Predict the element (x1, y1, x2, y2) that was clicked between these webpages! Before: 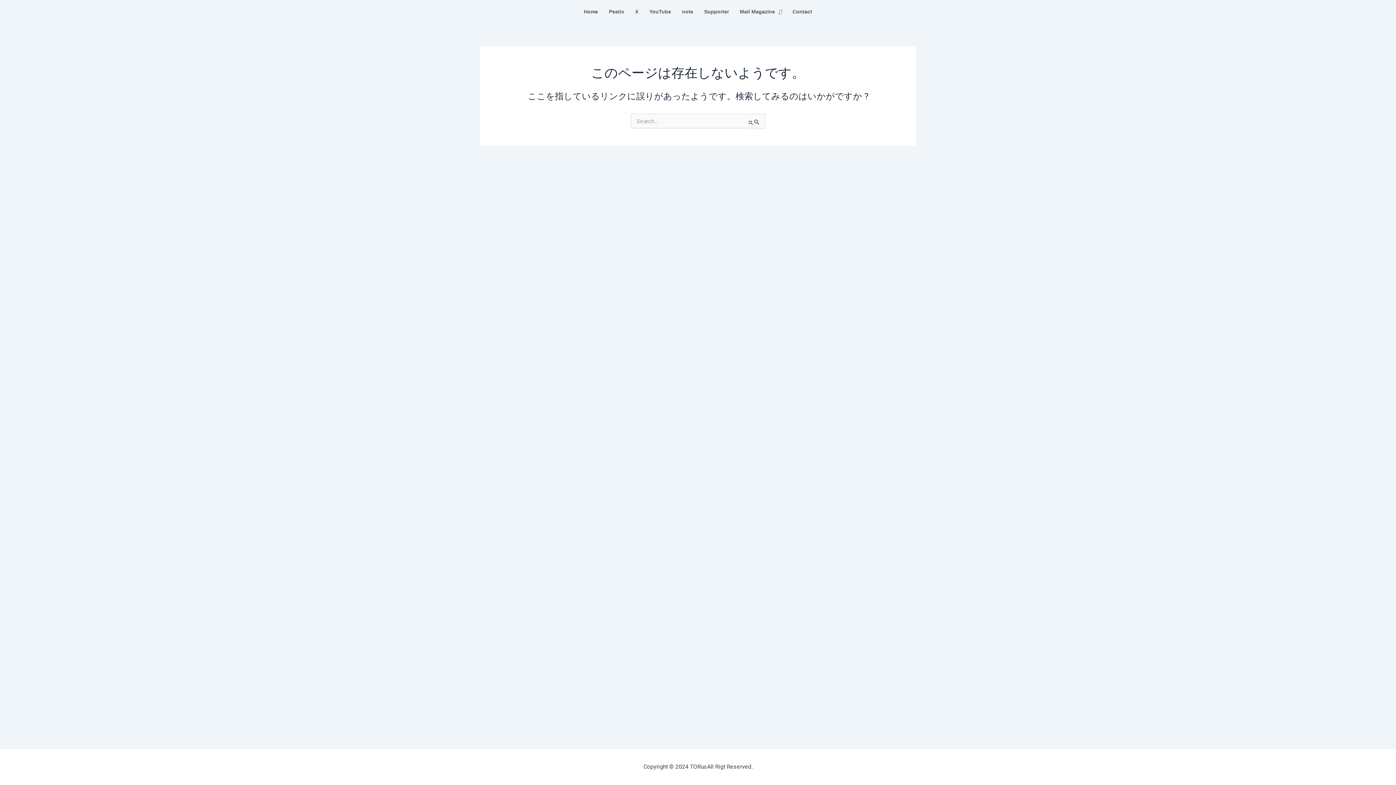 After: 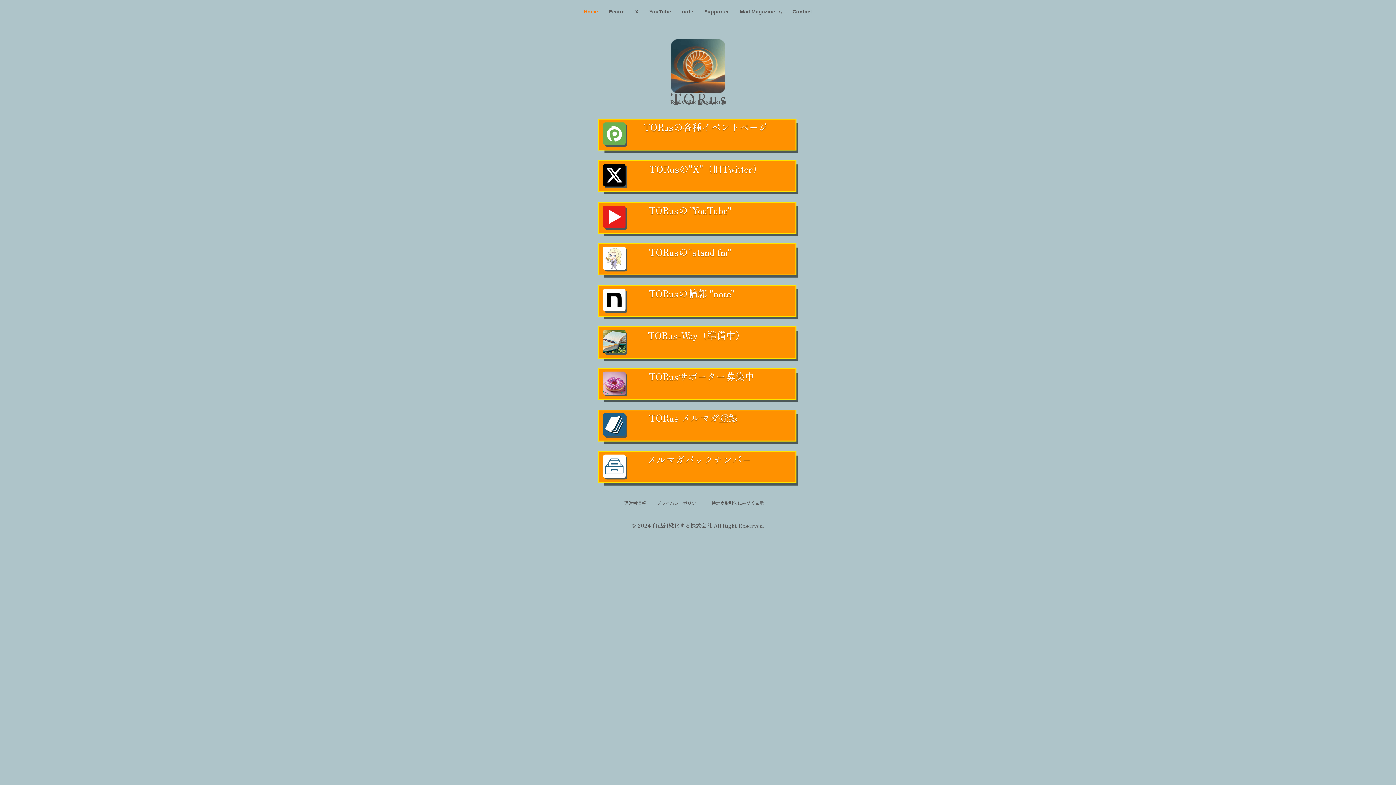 Action: label: Home bbox: (578, 3, 603, 19)